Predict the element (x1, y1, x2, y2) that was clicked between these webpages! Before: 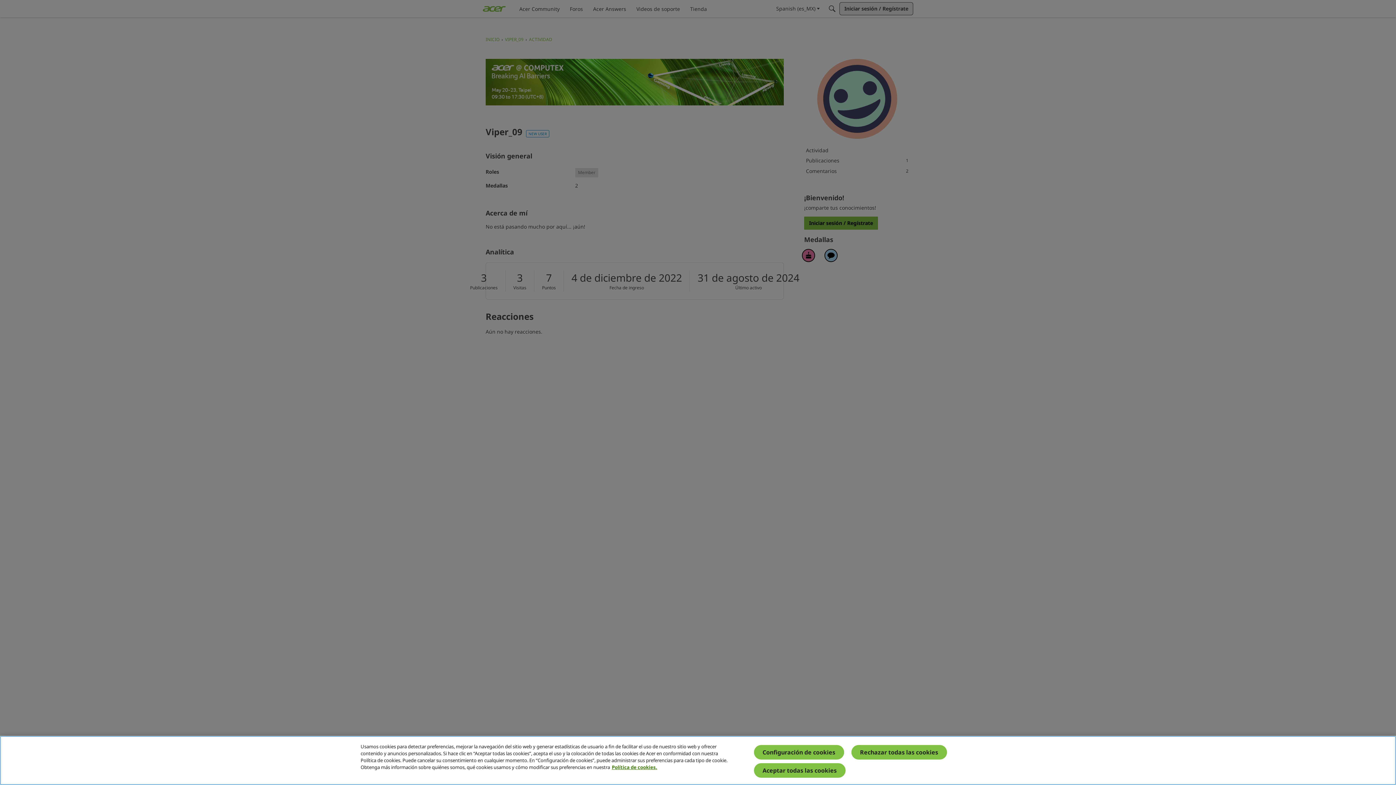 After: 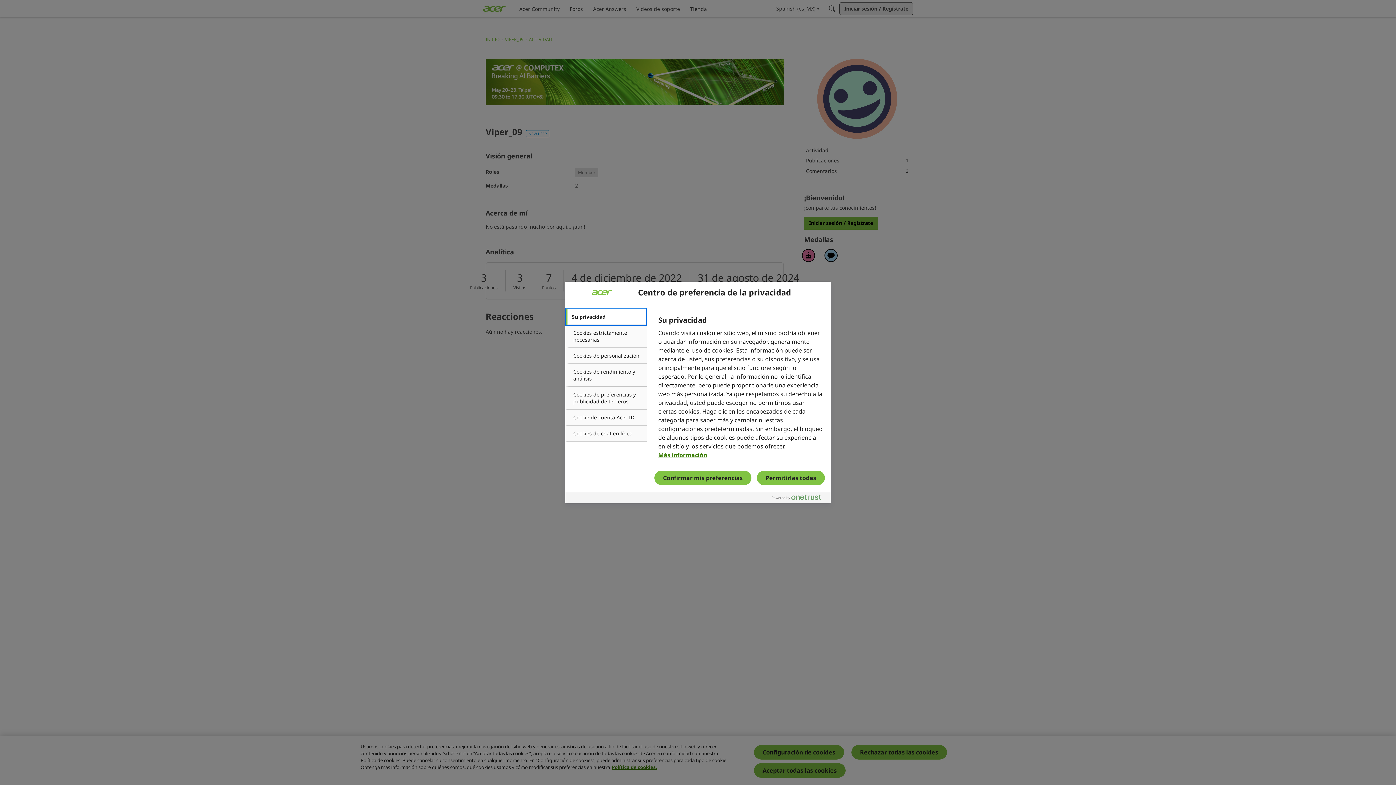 Action: label: Configuración de cookies bbox: (754, 745, 844, 760)